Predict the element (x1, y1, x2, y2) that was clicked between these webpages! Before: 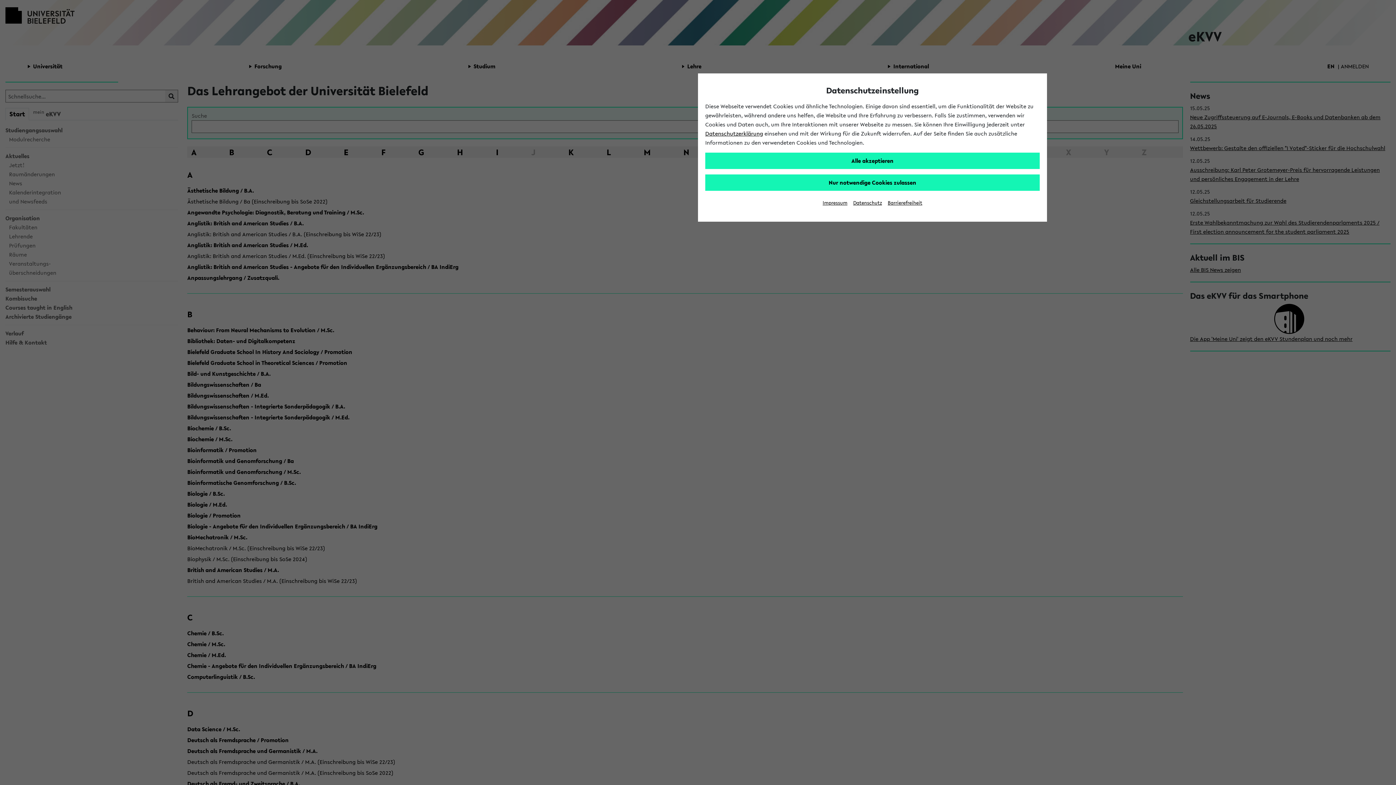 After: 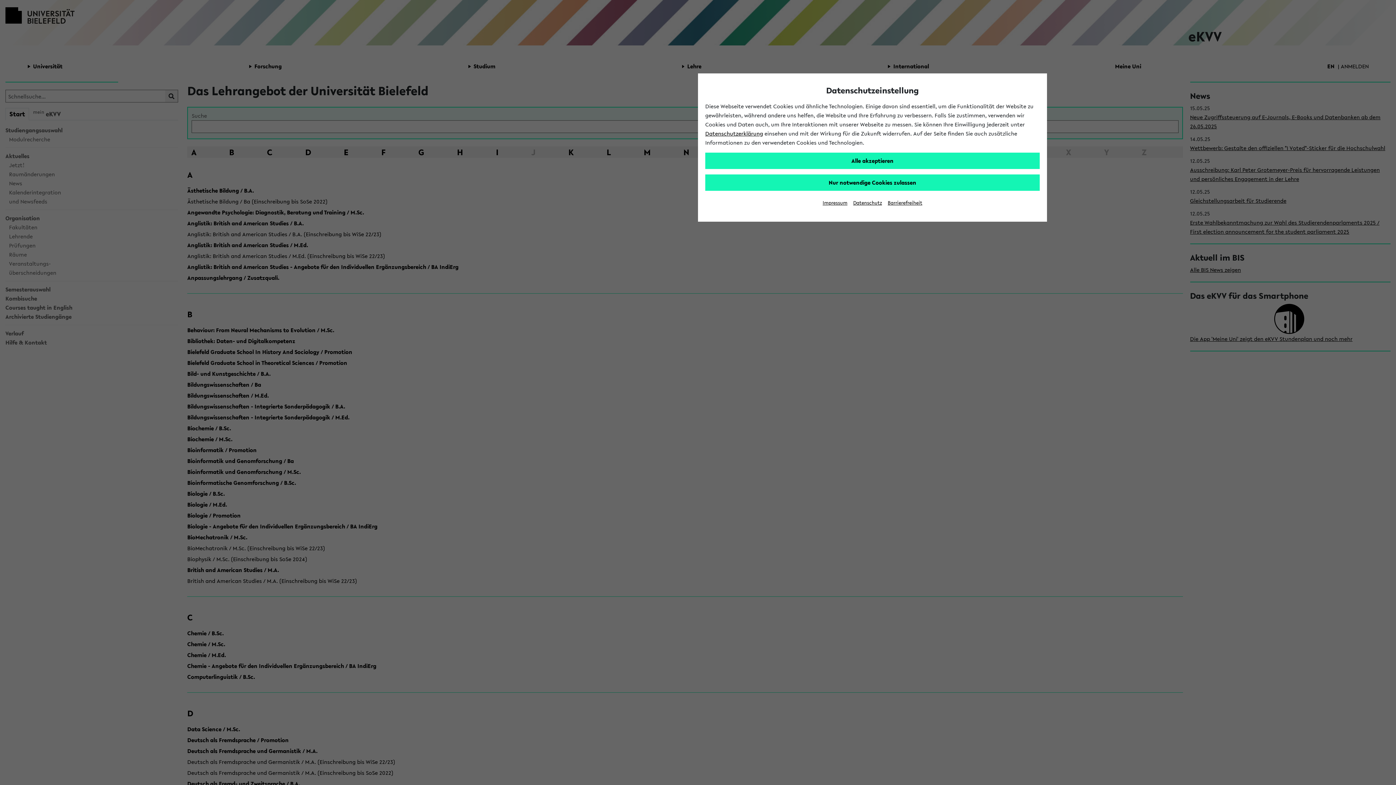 Action: bbox: (888, 199, 922, 206) label: Barrierefreiheit